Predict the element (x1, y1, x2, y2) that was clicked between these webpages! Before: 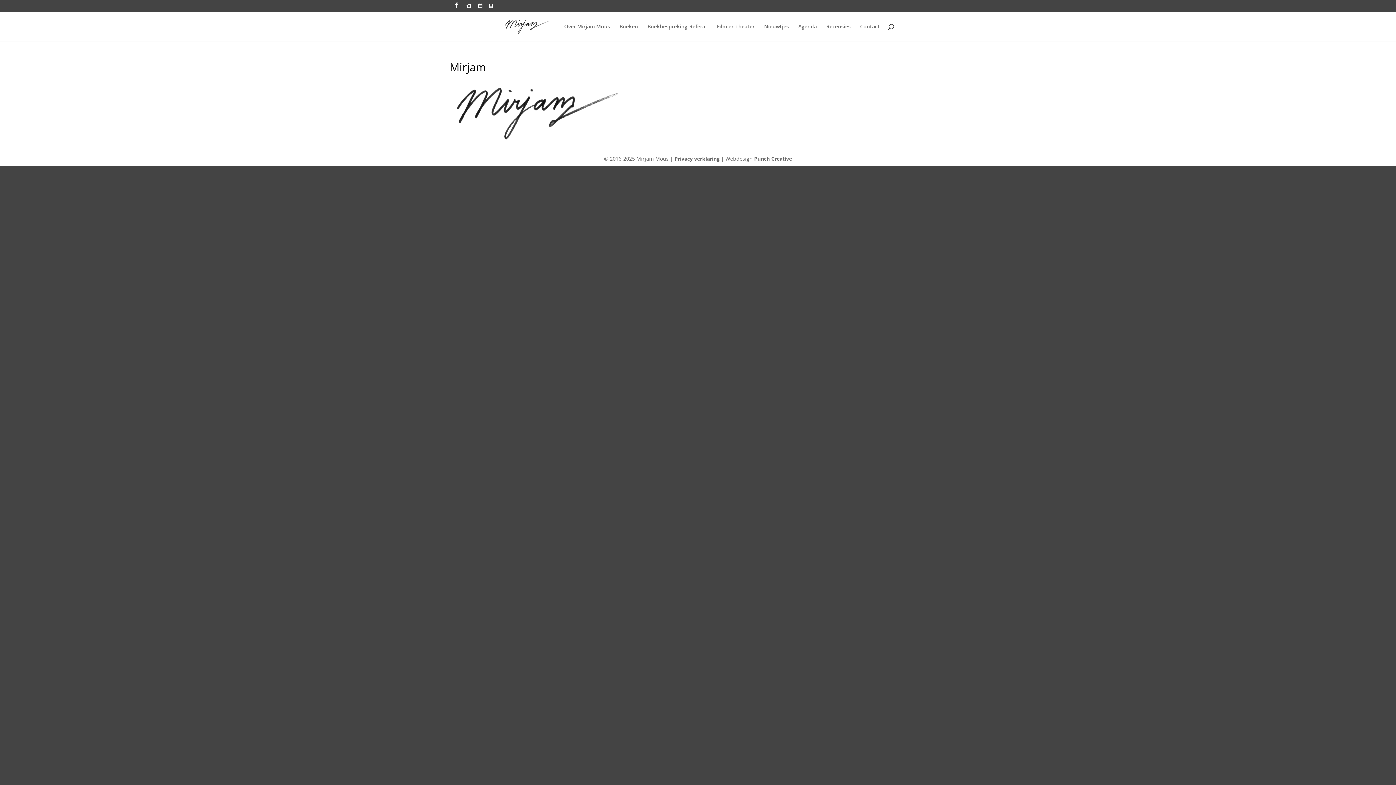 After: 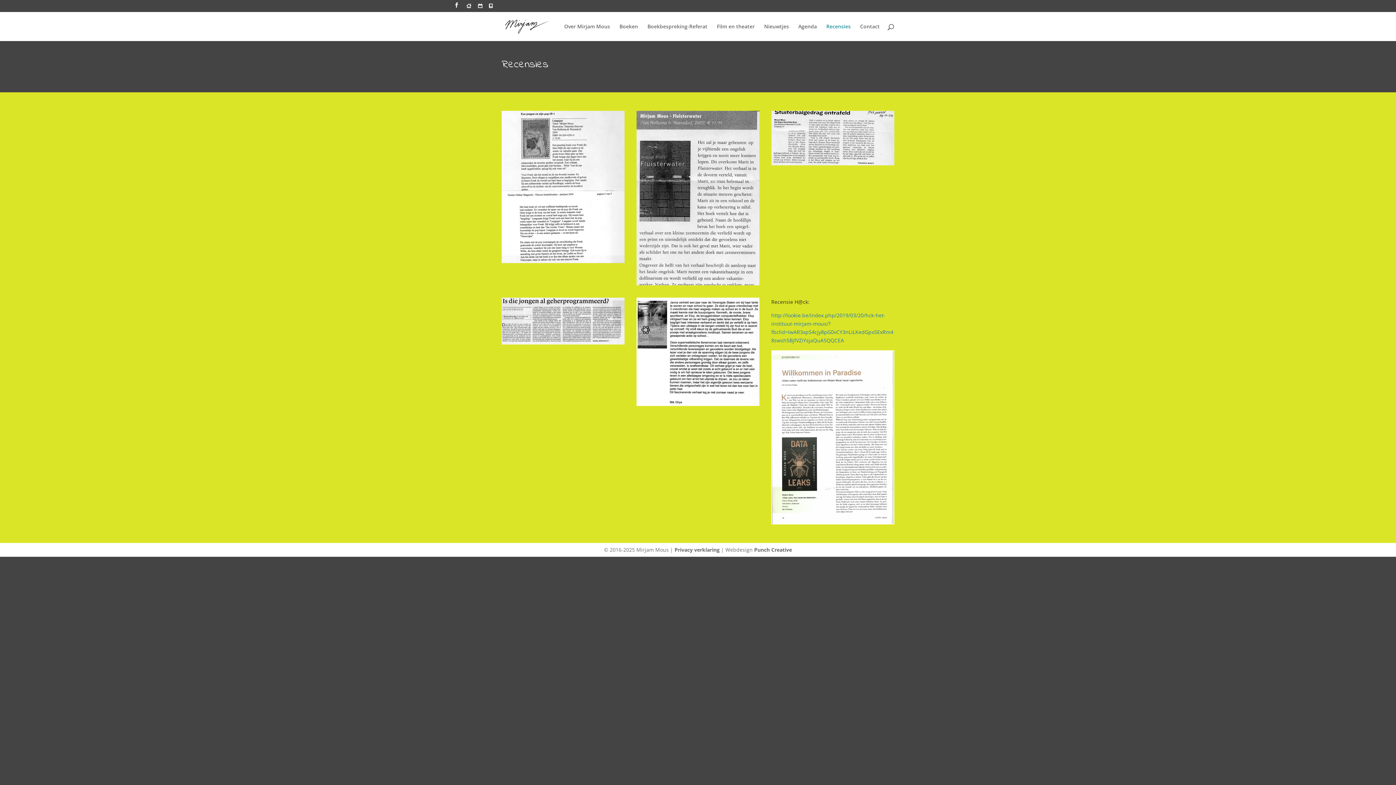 Action: label: Recensies bbox: (826, 23, 850, 40)